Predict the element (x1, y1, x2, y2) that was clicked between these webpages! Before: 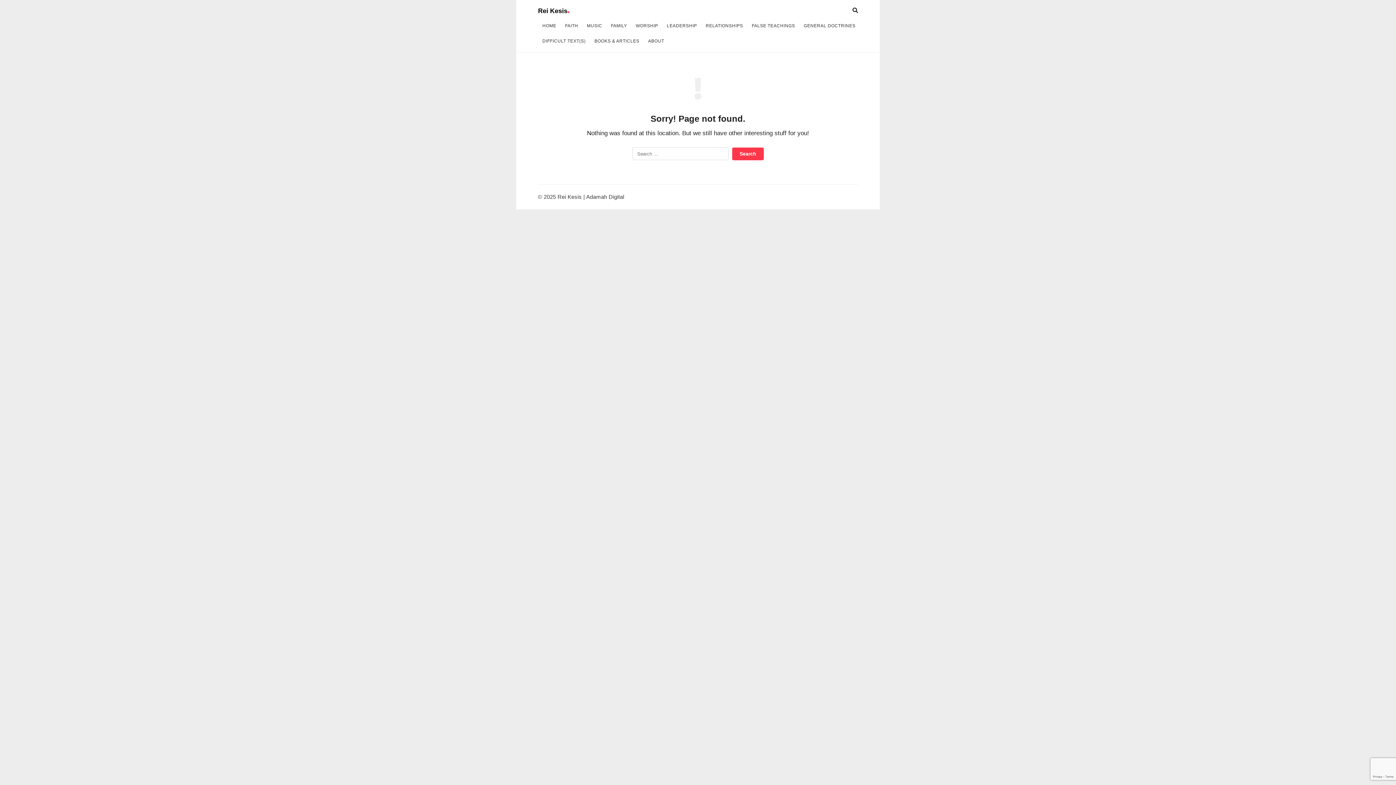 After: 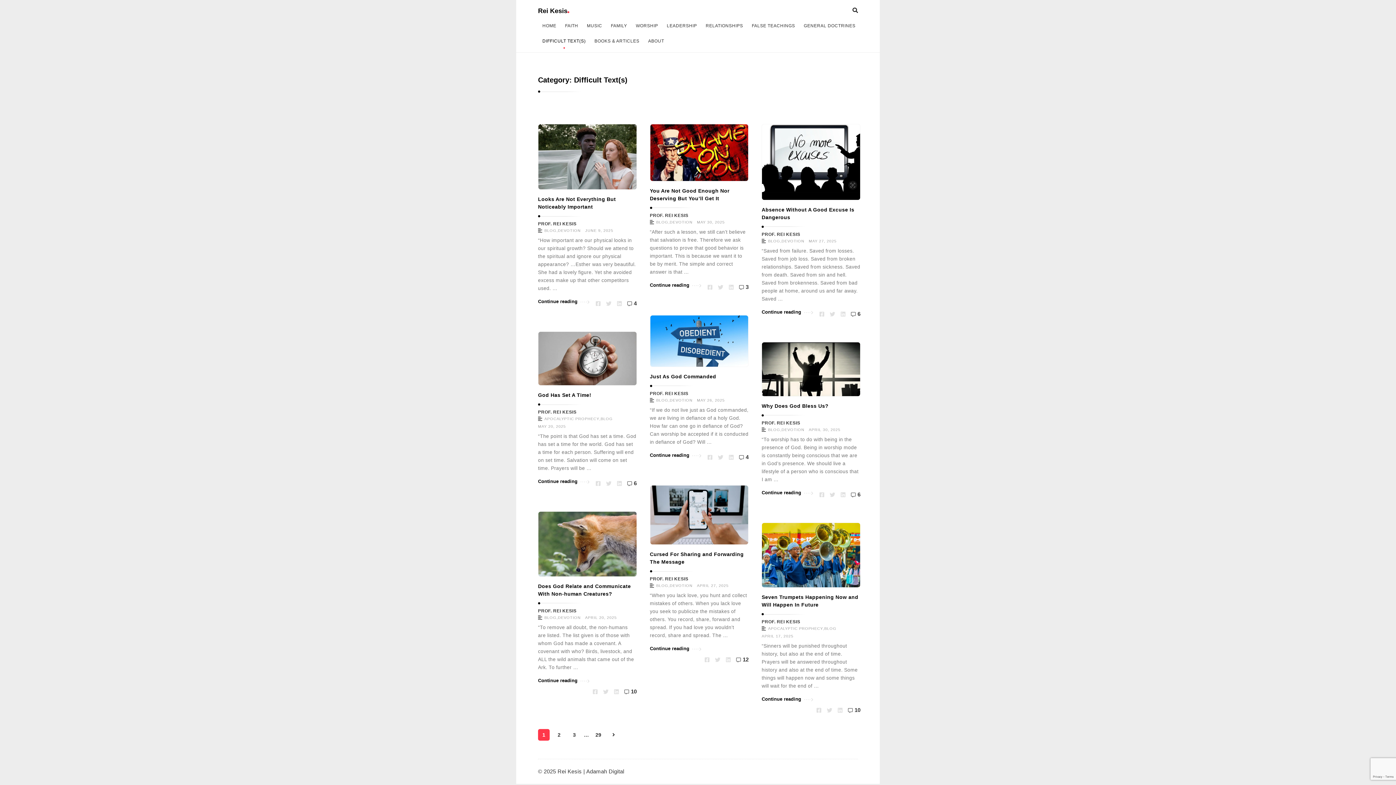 Action: label: DIFFICULT TEXT(S) bbox: (538, 33, 590, 48)